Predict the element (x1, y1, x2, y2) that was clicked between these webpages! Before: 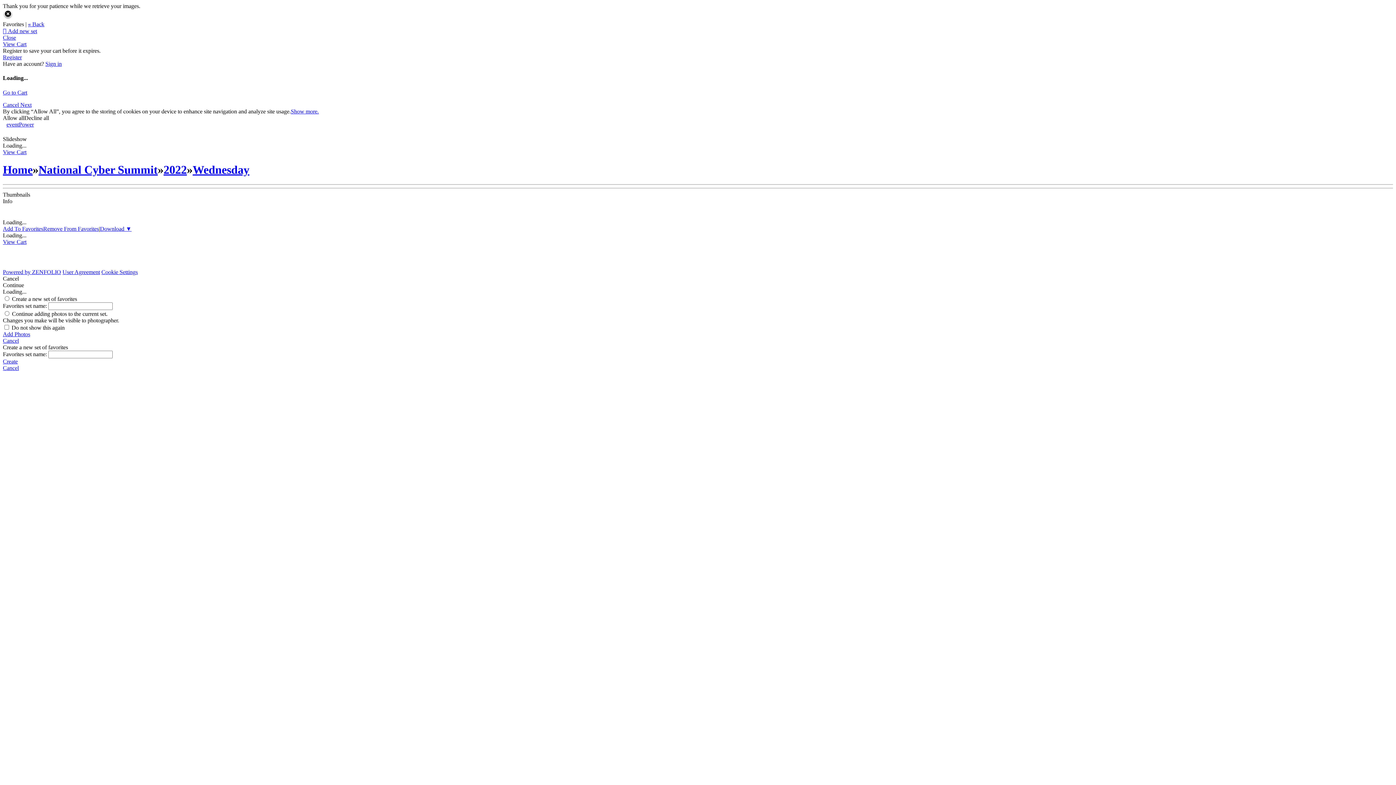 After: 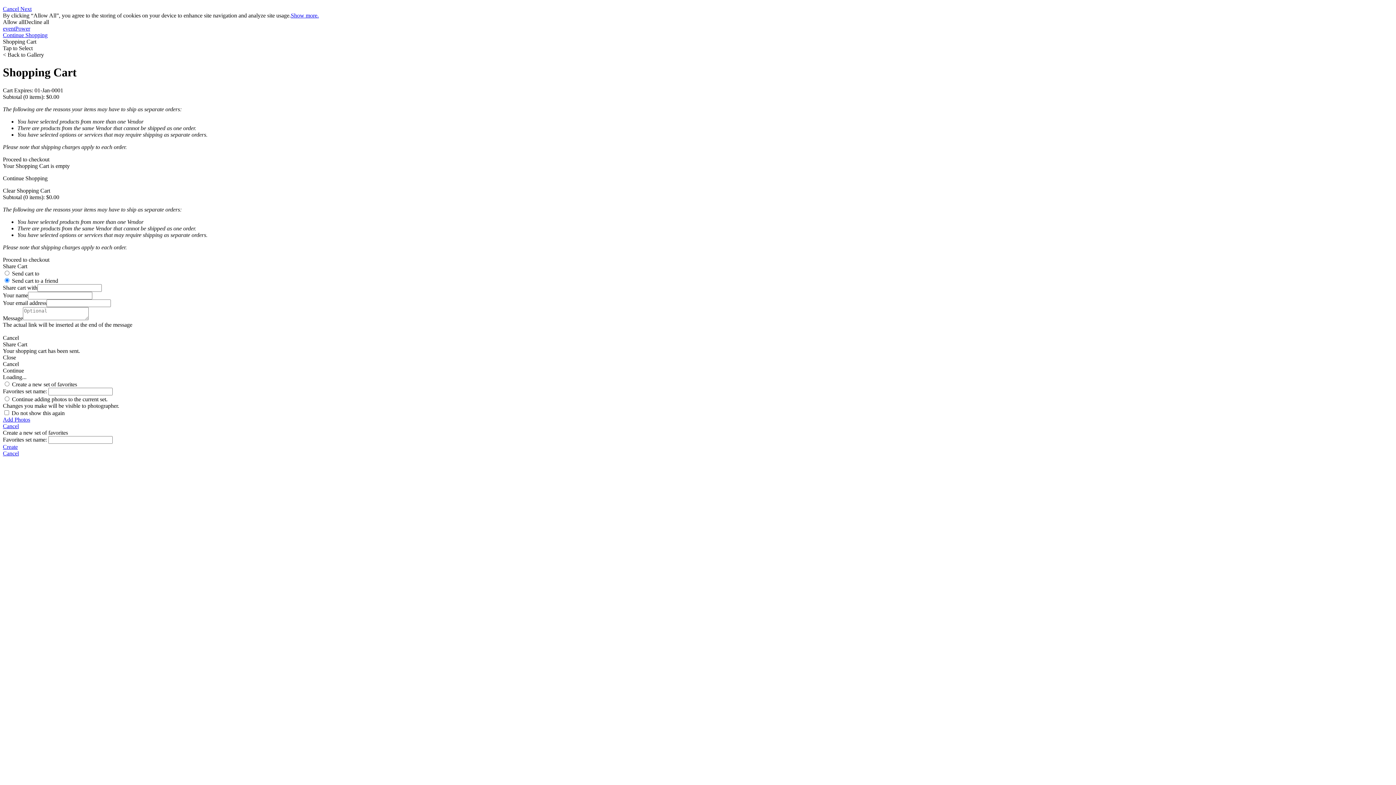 Action: label: View Cart bbox: (2, 238, 26, 245)